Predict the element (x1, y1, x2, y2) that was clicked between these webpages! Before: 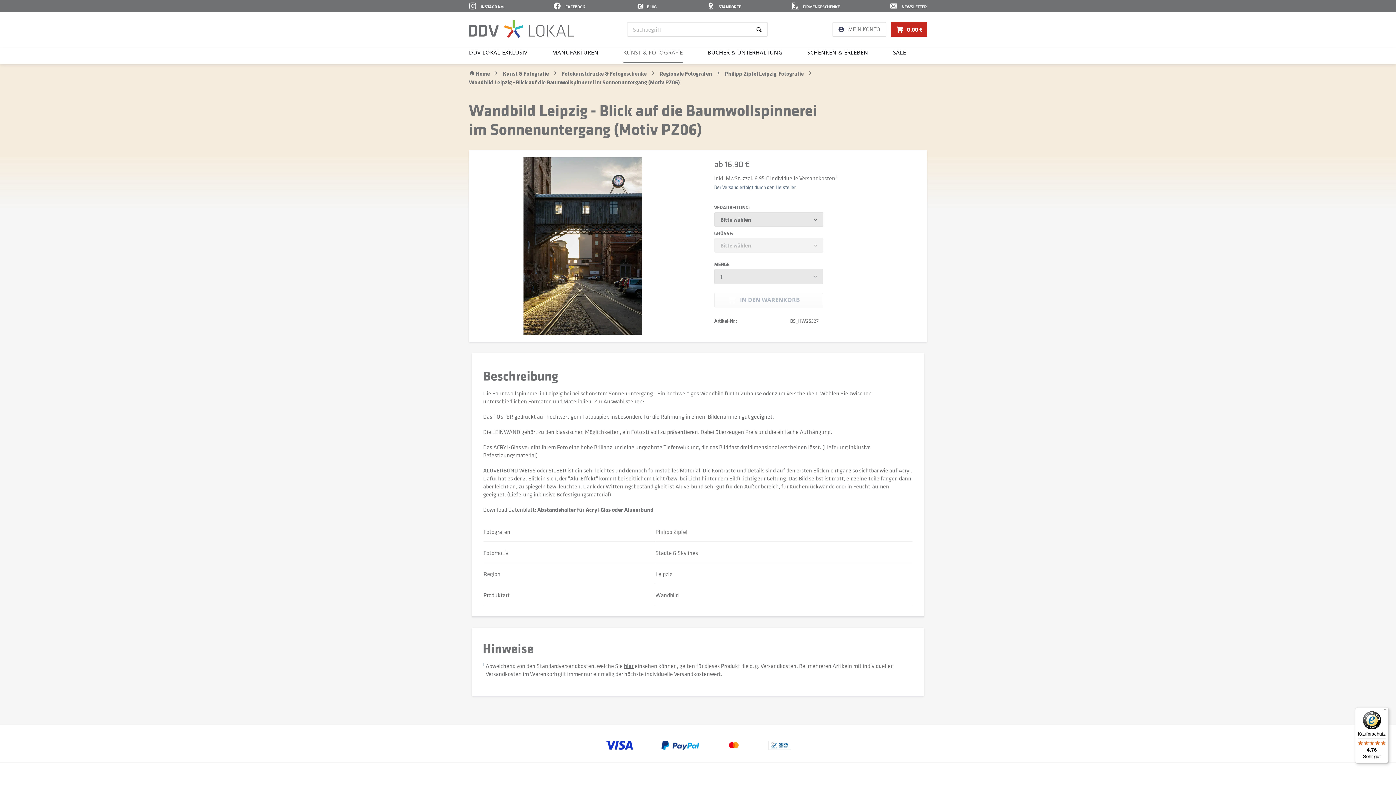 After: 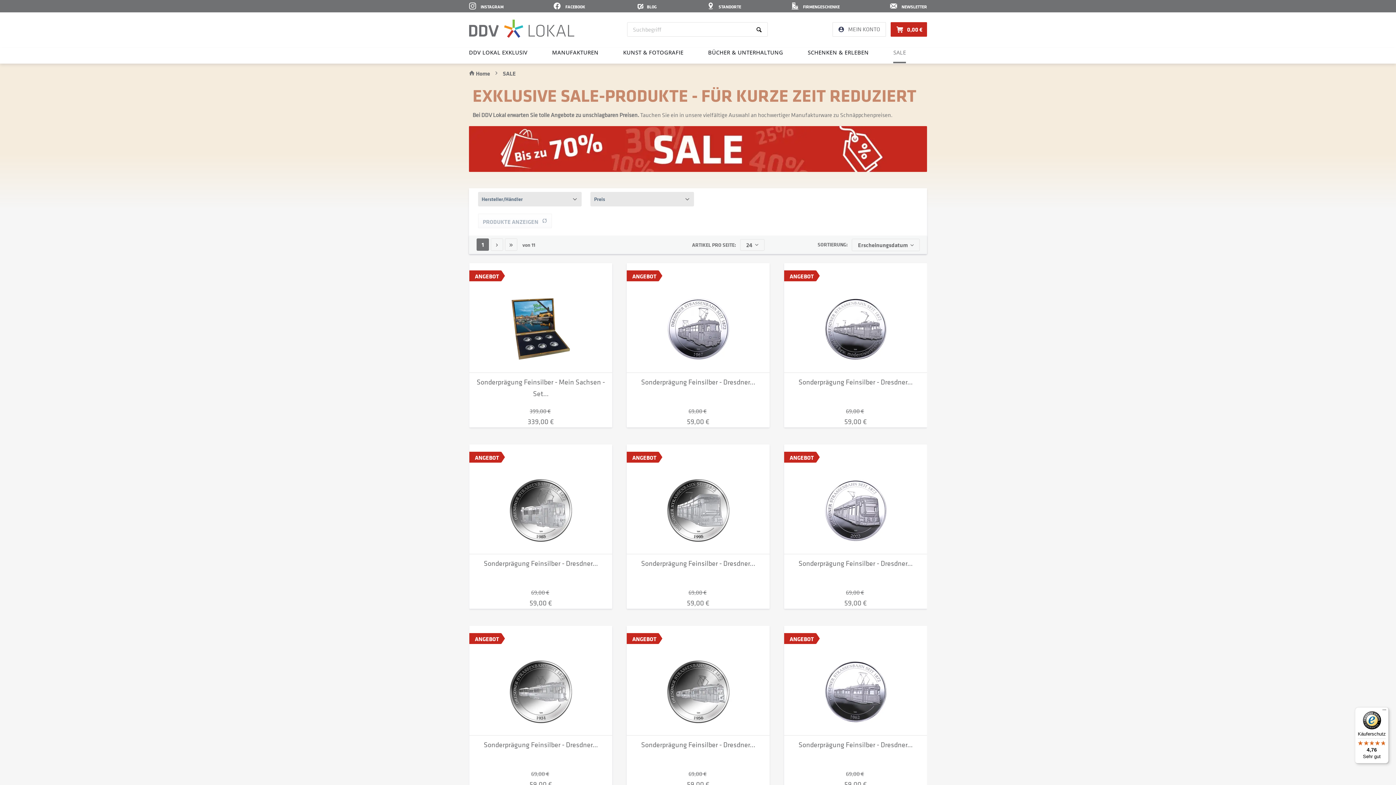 Action: bbox: (893, 48, 906, 63) label: SALE